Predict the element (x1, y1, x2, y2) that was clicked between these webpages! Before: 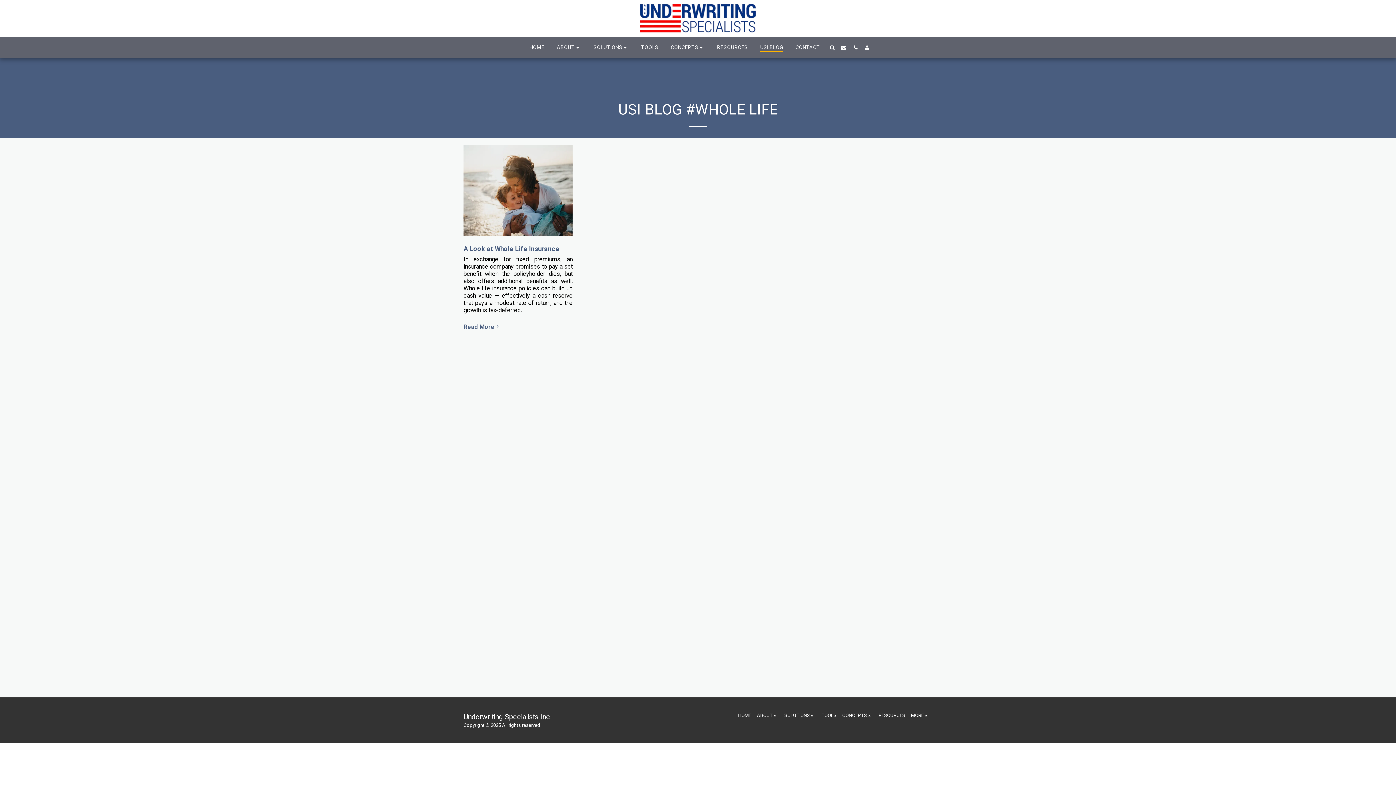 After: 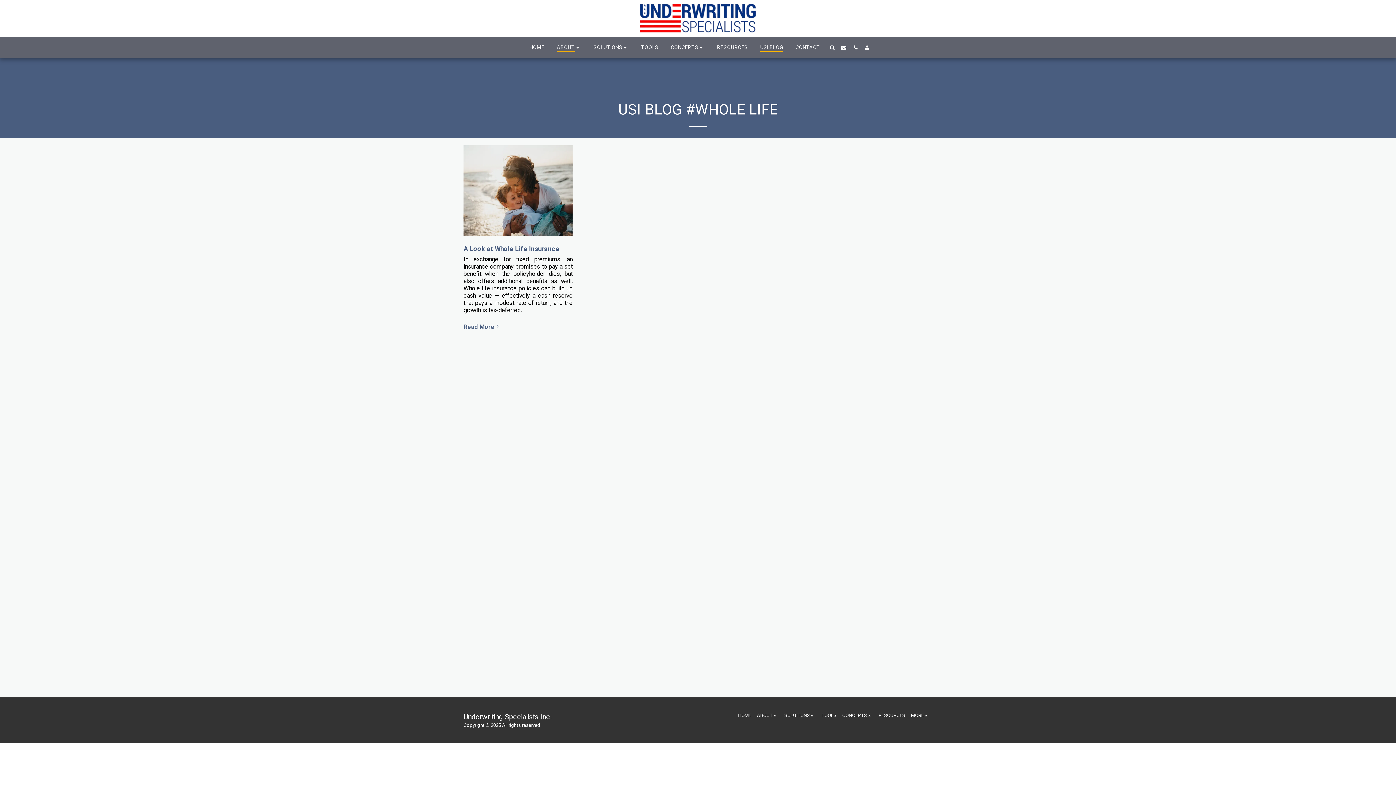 Action: bbox: (551, 41, 587, 52) label: ABOUT  